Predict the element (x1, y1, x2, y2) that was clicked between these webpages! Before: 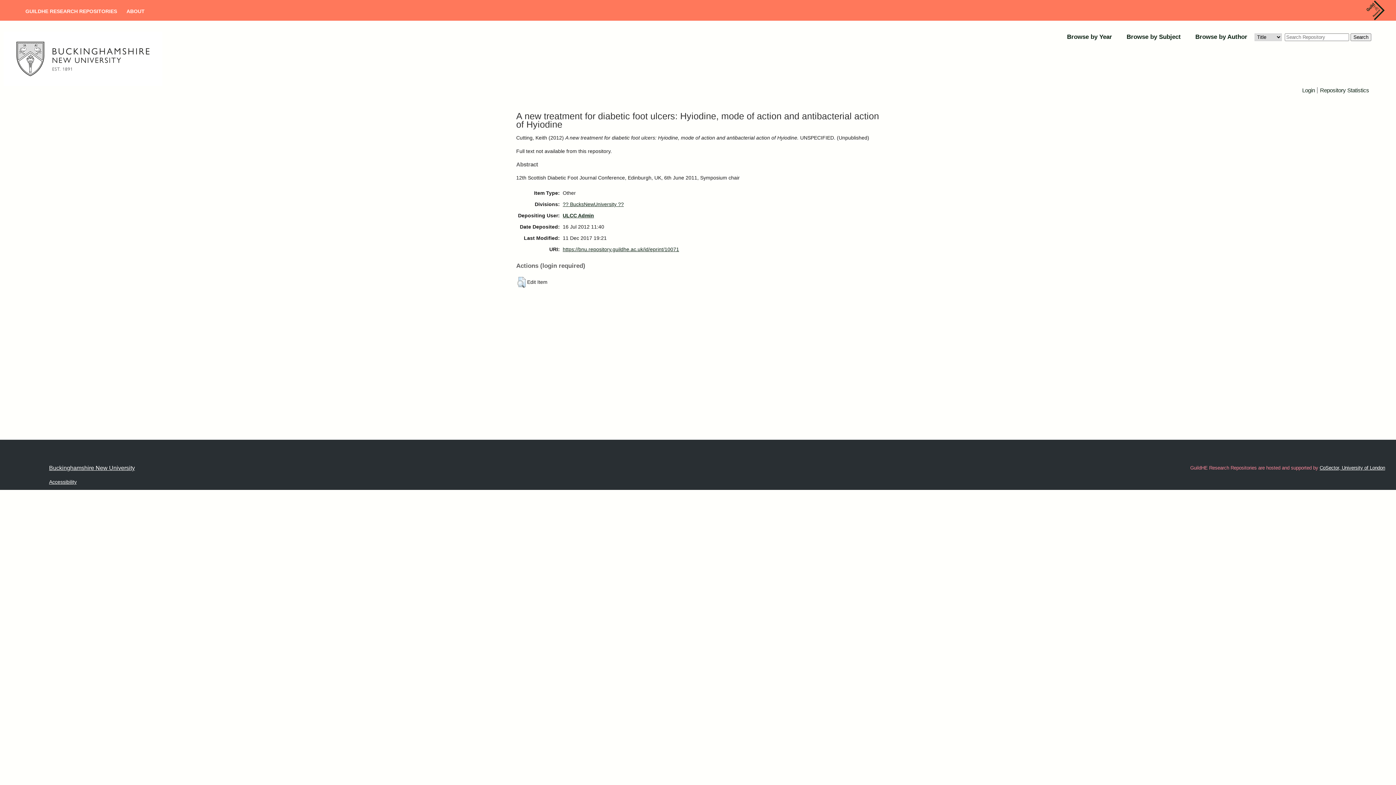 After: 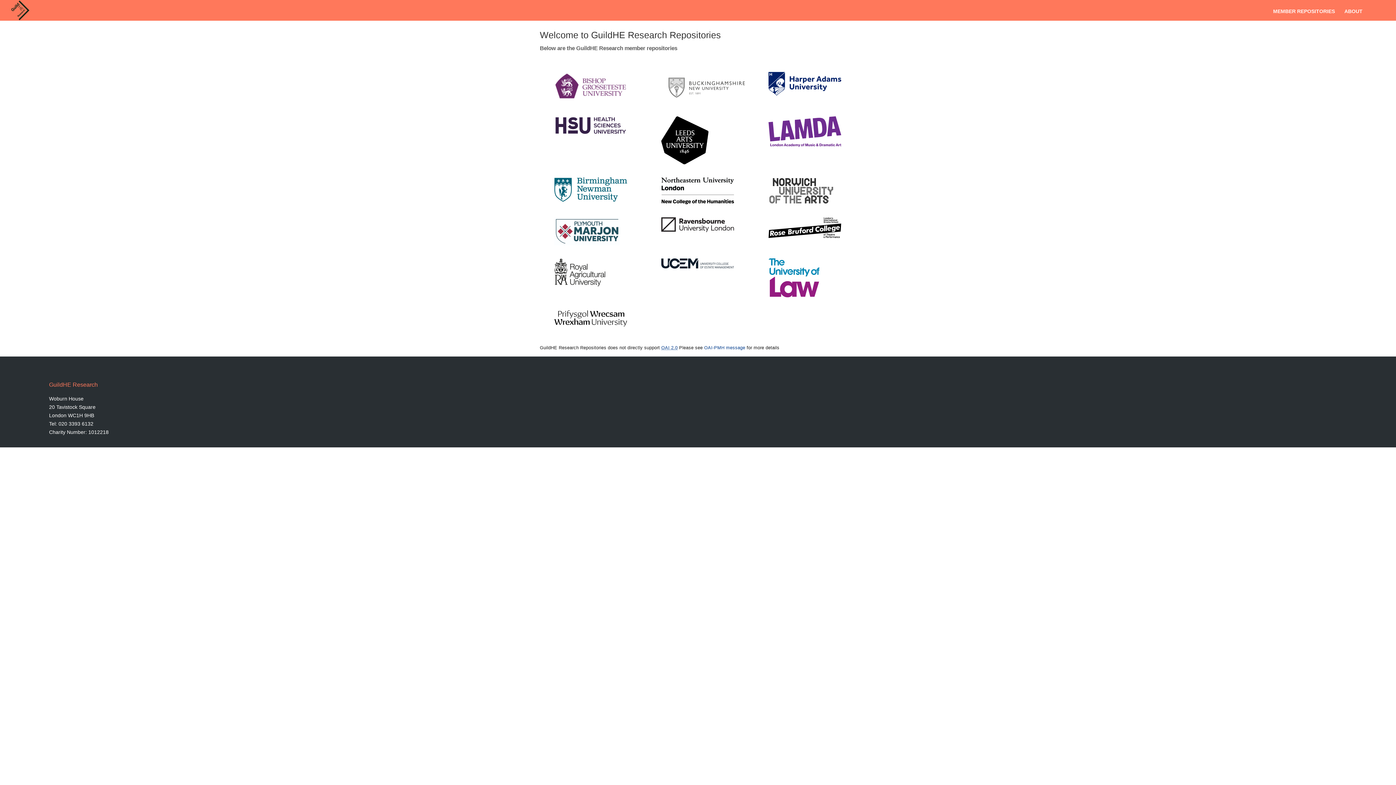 Action: bbox: (25, 8, 117, 21) label: GUILDHE RESEARCH REPOSITORIES